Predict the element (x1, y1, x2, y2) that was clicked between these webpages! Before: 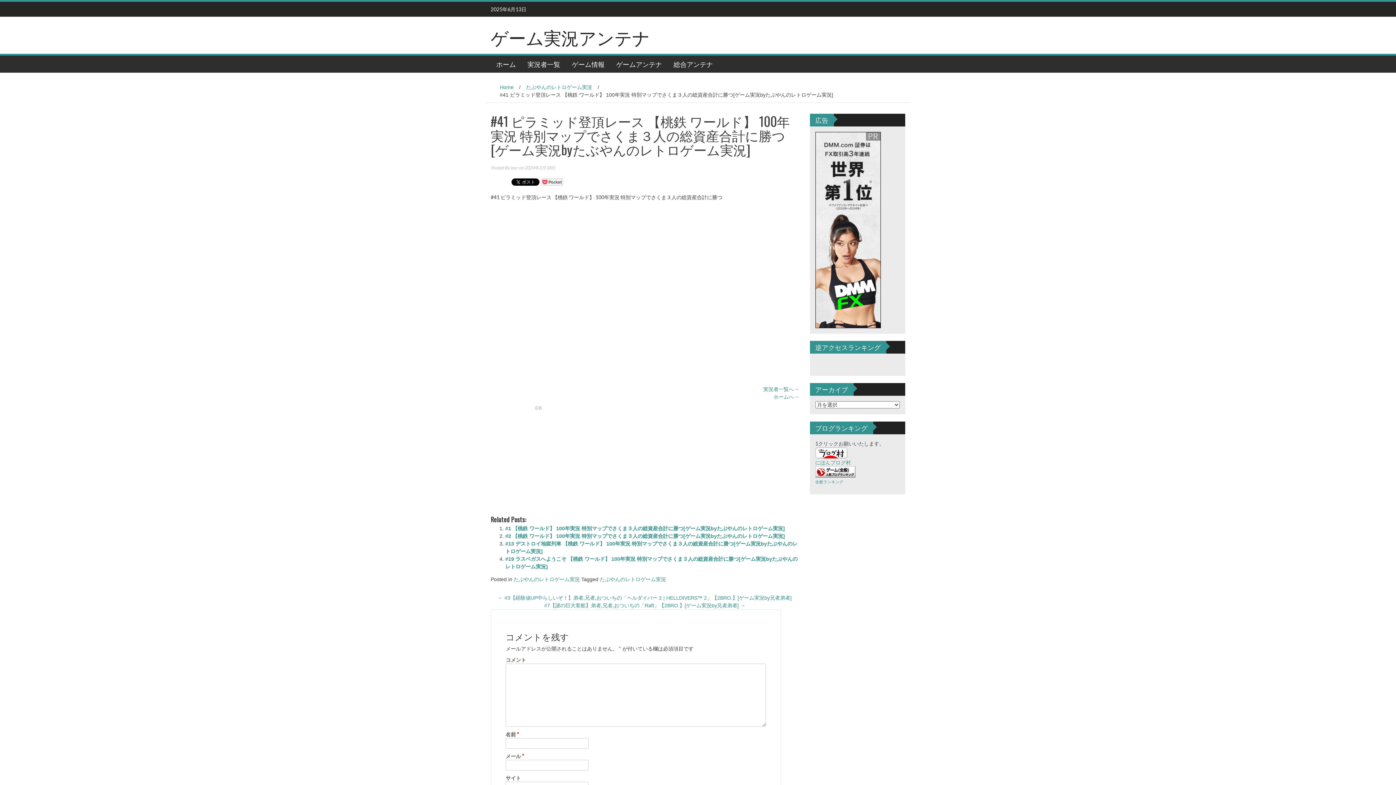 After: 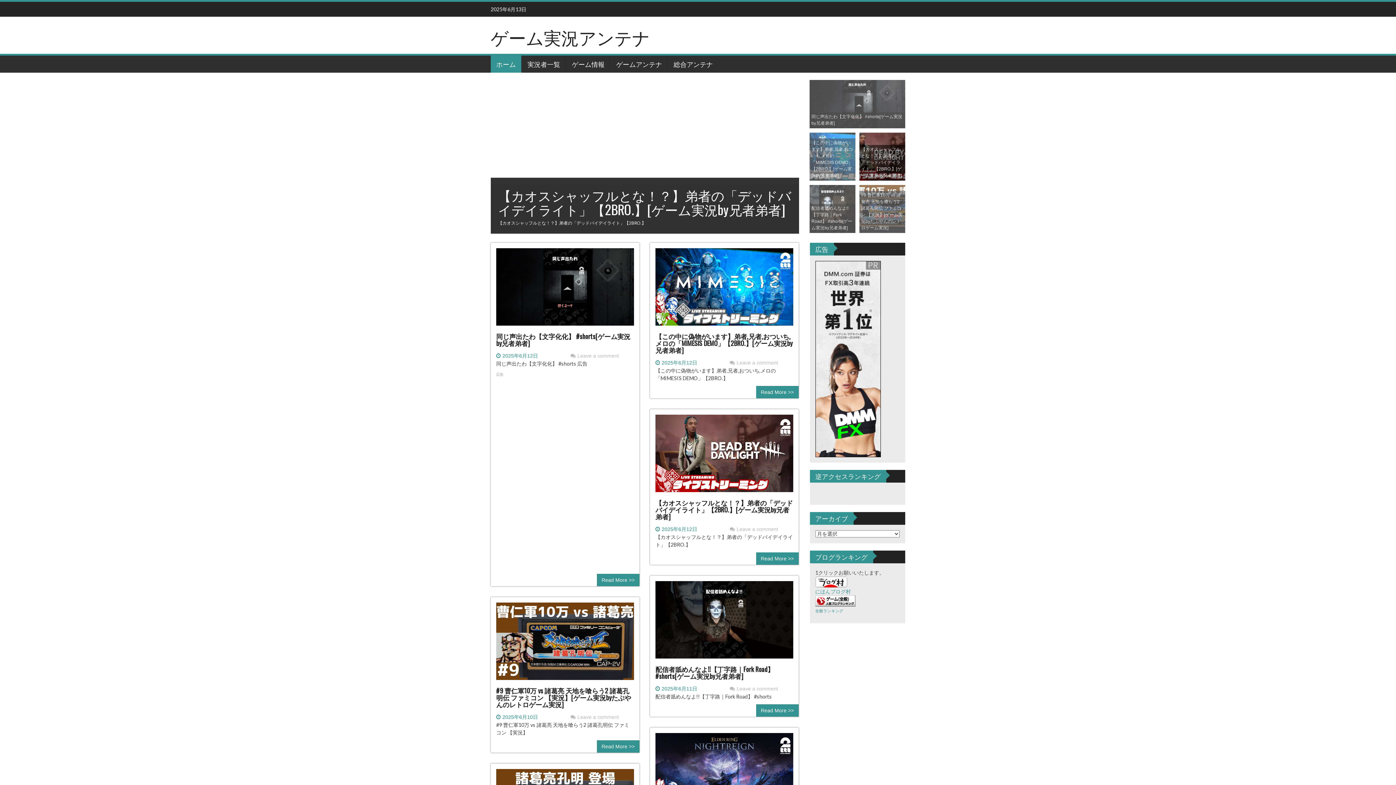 Action: bbox: (500, 84, 513, 90) label: Home